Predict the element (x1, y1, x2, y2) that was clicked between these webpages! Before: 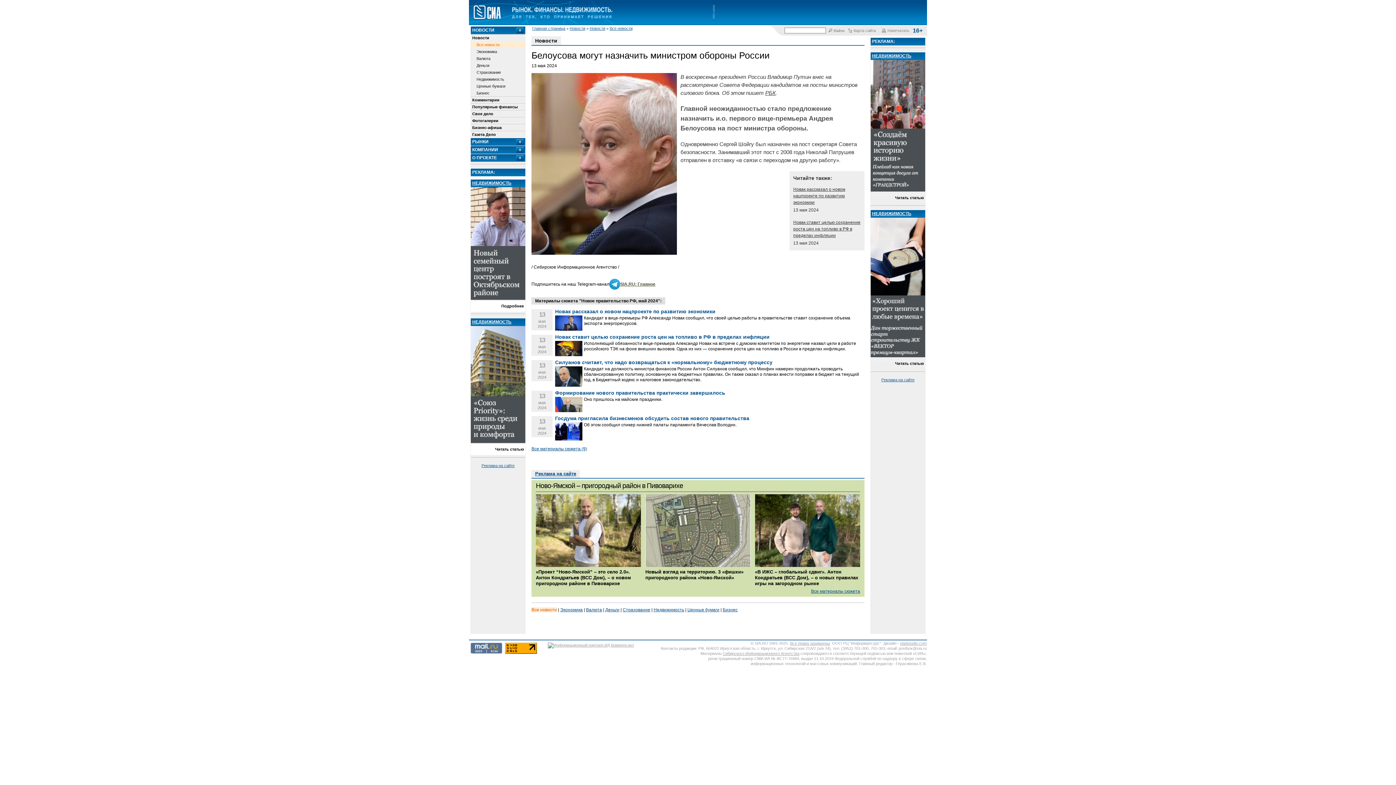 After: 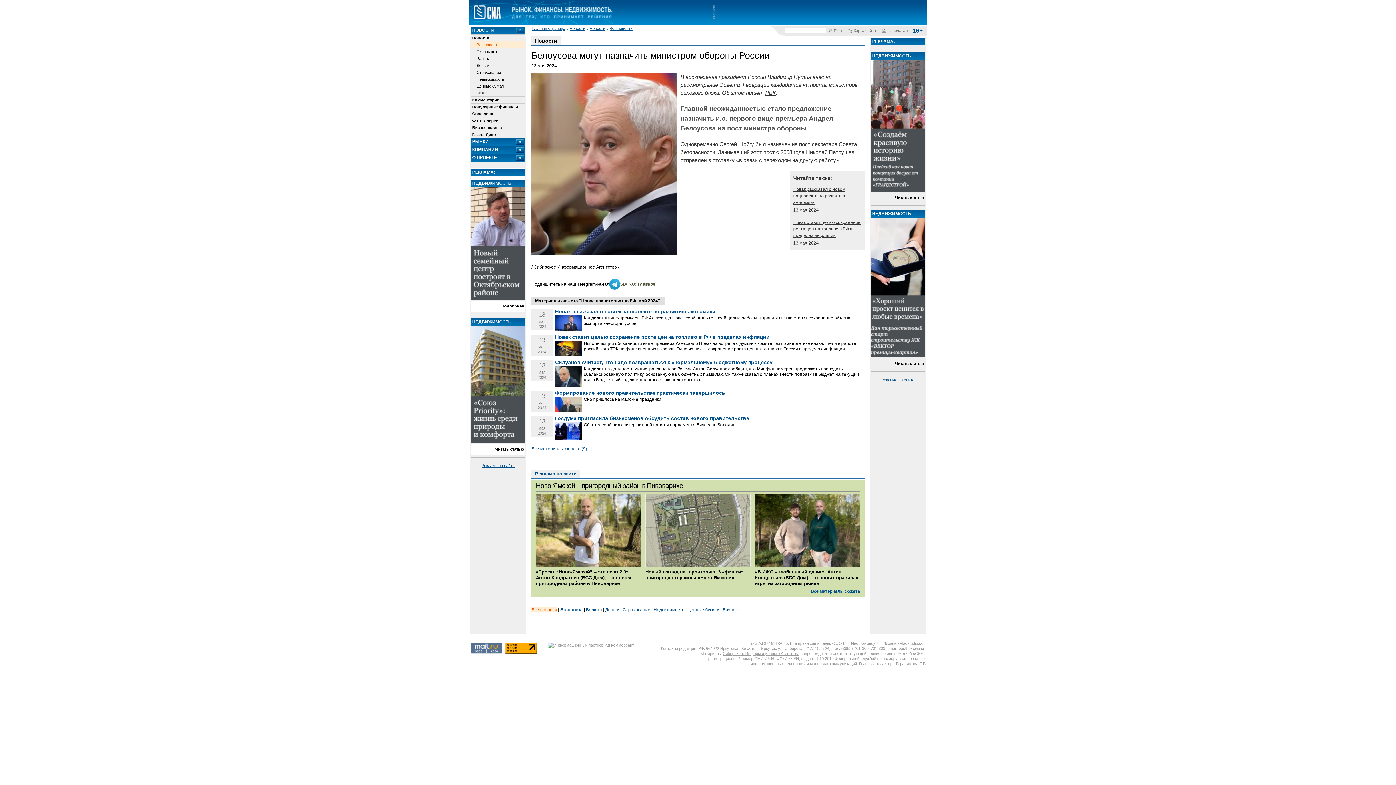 Action: bbox: (470, 439, 525, 444)